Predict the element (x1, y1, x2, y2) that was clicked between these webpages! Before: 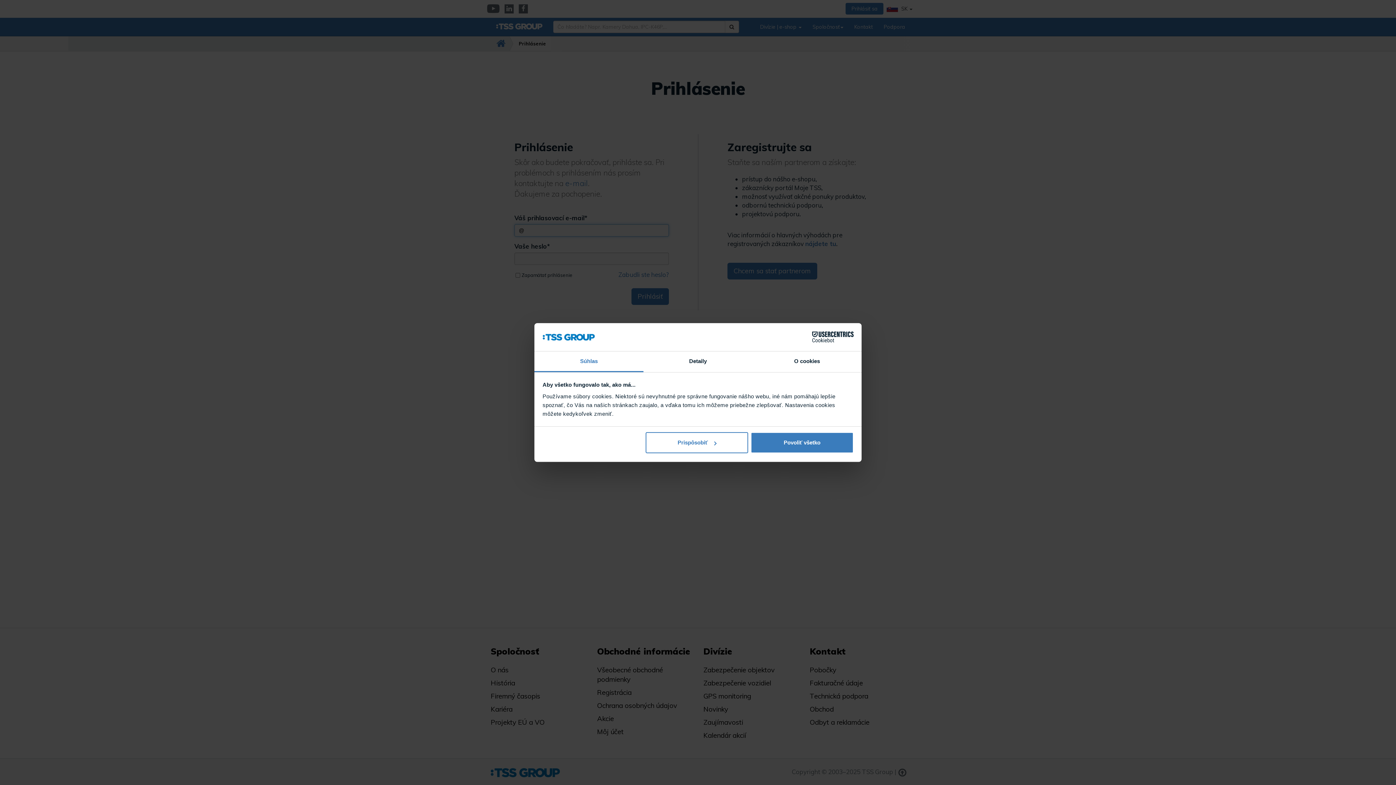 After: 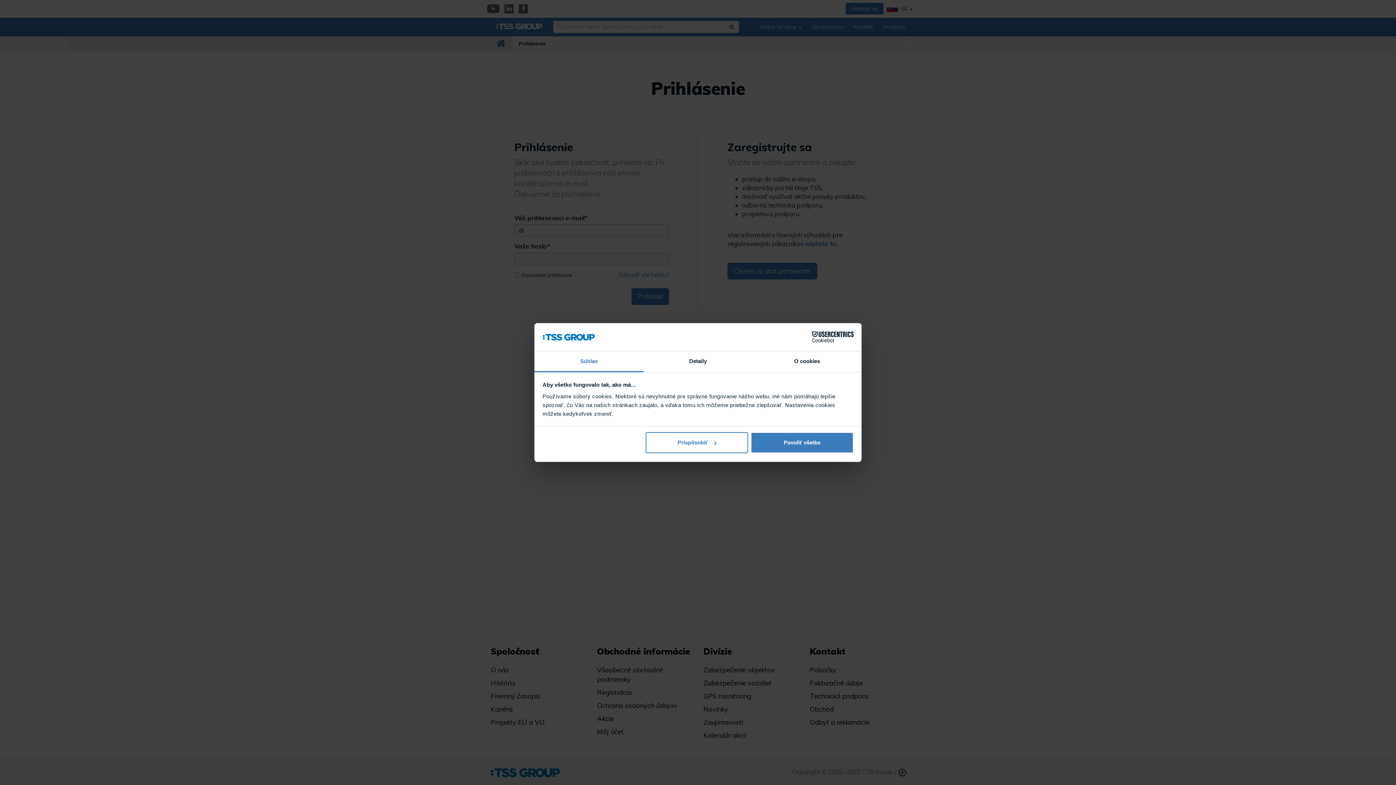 Action: bbox: (534, 351, 643, 372) label: Súhlas